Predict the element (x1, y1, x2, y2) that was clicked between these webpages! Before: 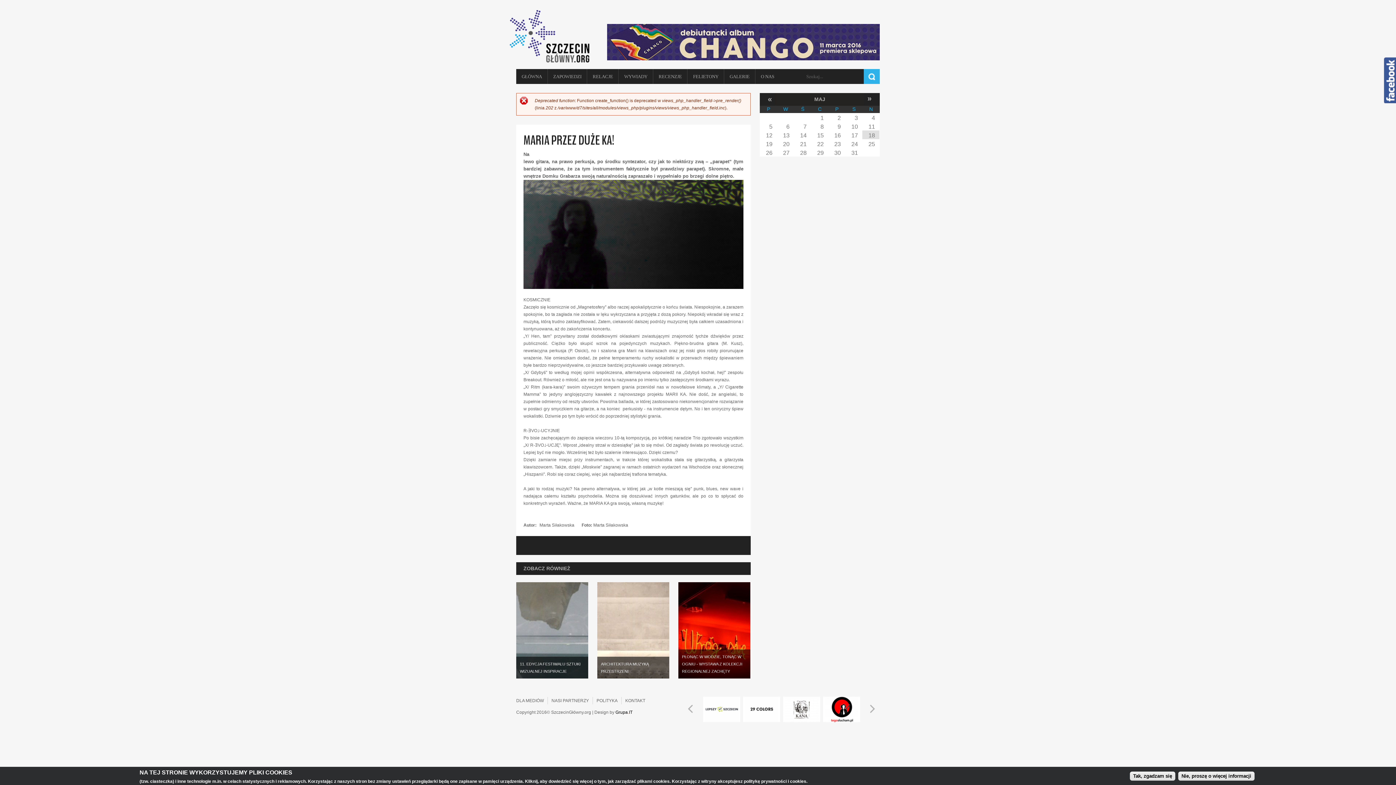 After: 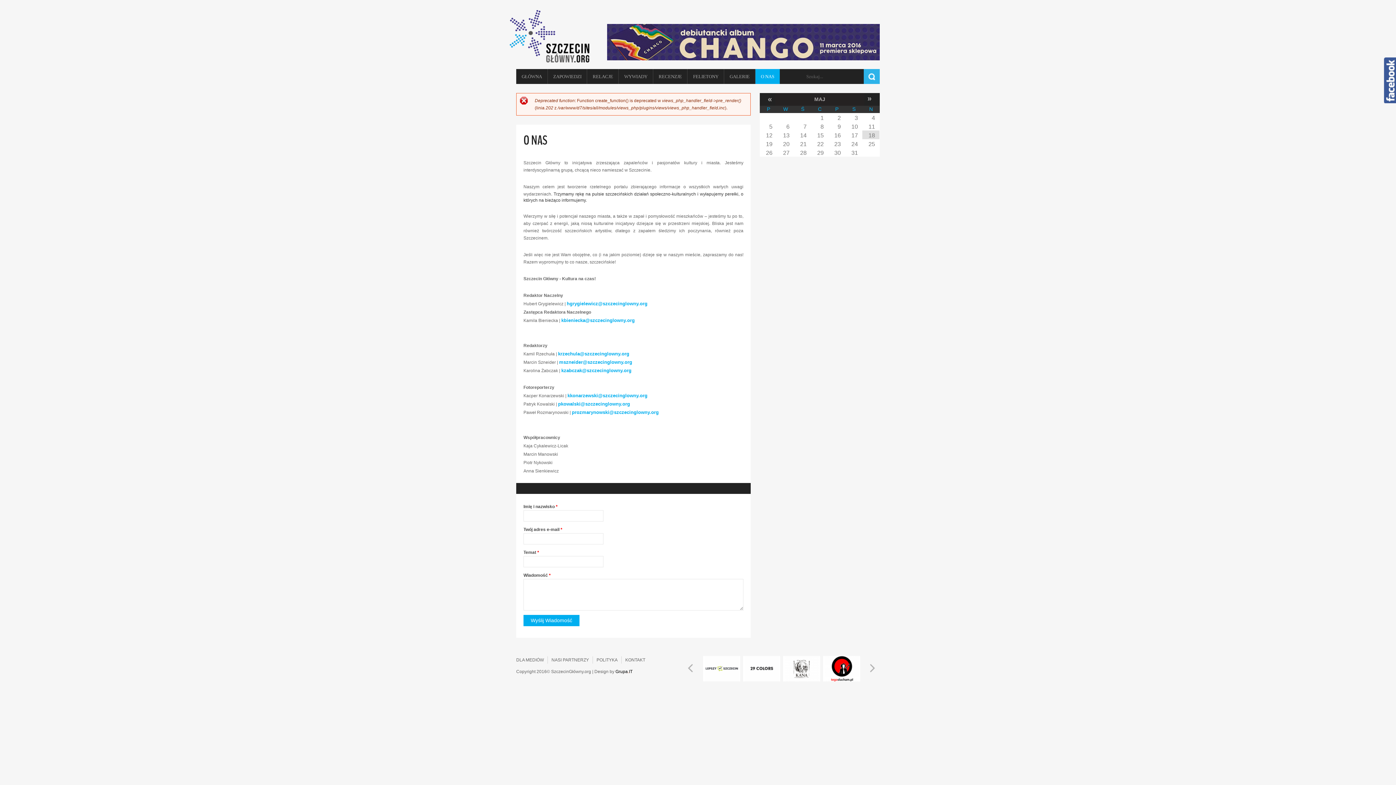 Action: label: O NAS bbox: (755, 69, 779, 84)